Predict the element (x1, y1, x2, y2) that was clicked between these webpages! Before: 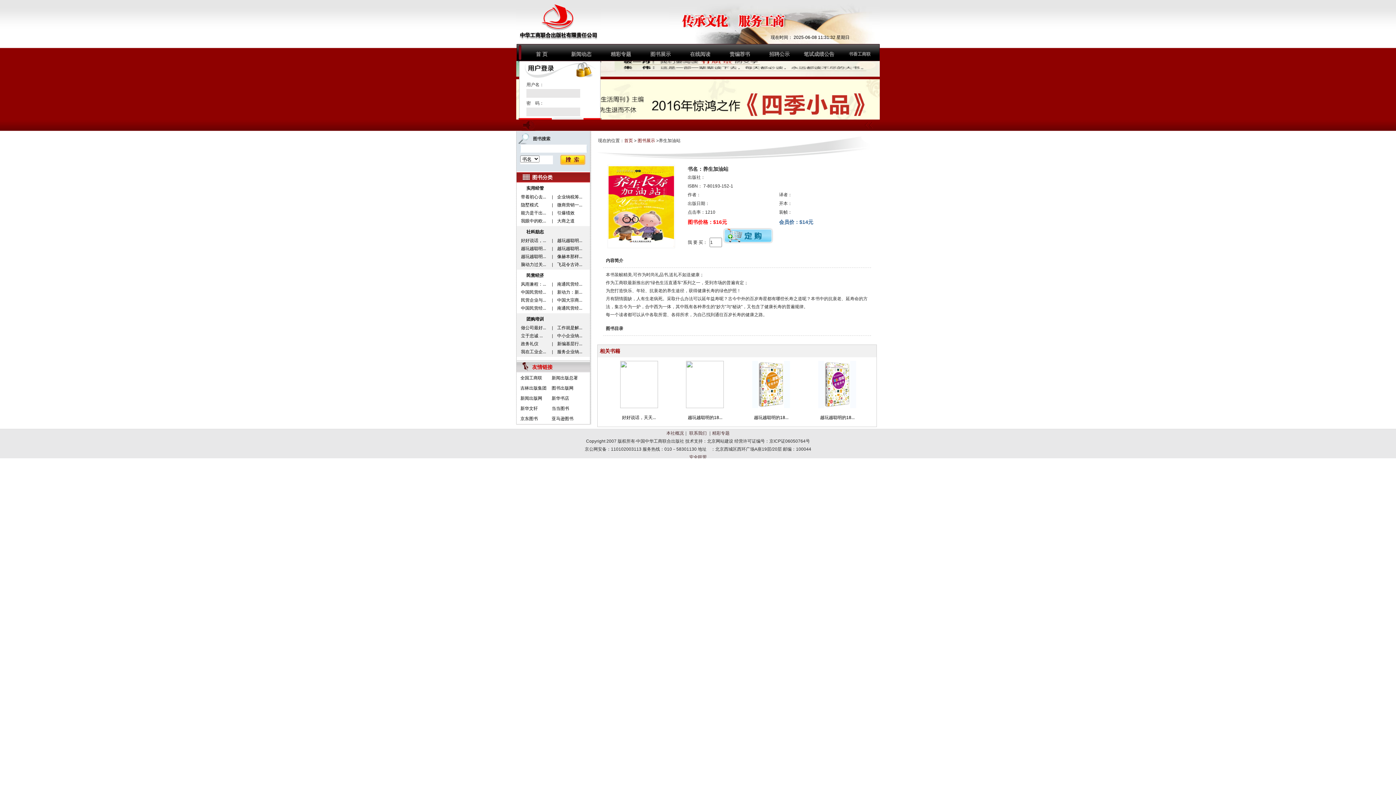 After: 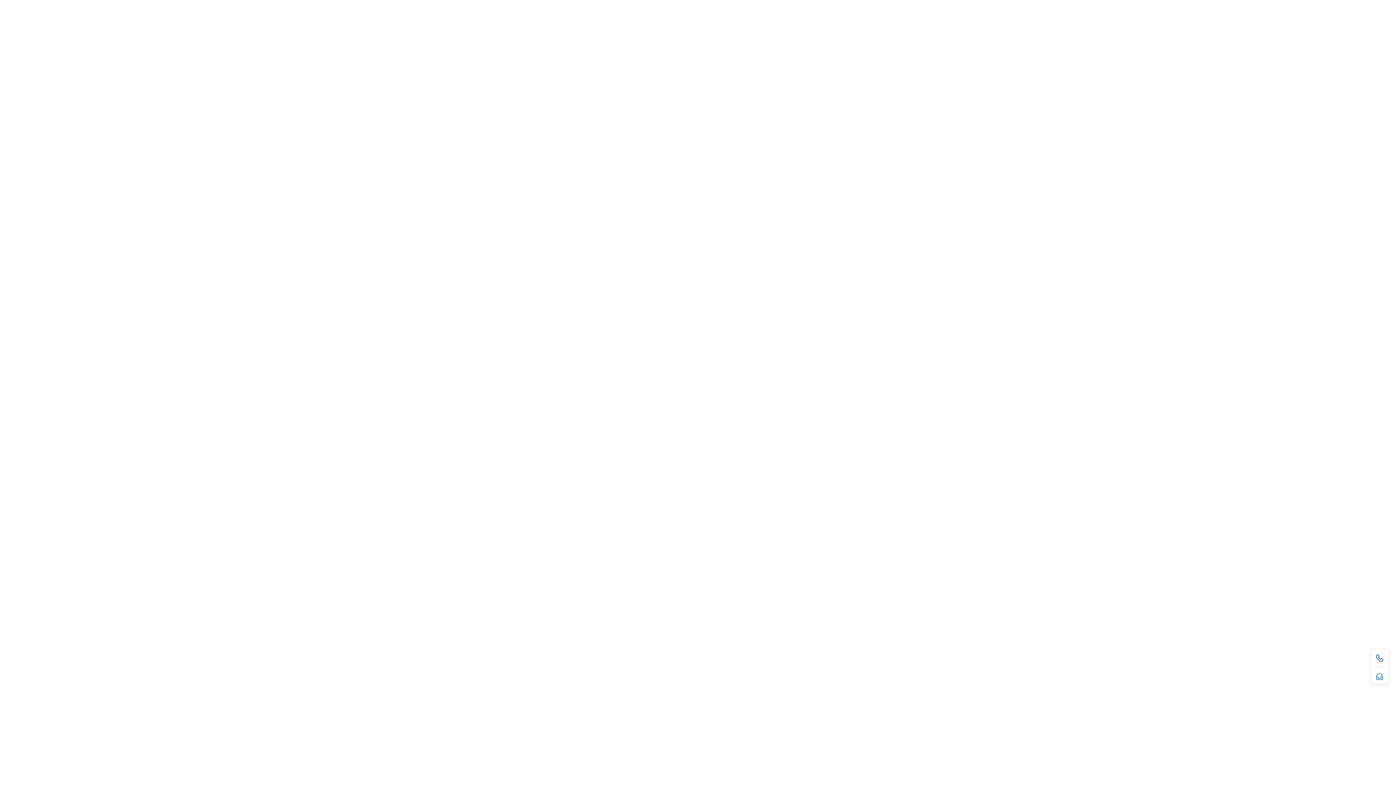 Action: bbox: (689, 454, 706, 460) label: 安全联盟